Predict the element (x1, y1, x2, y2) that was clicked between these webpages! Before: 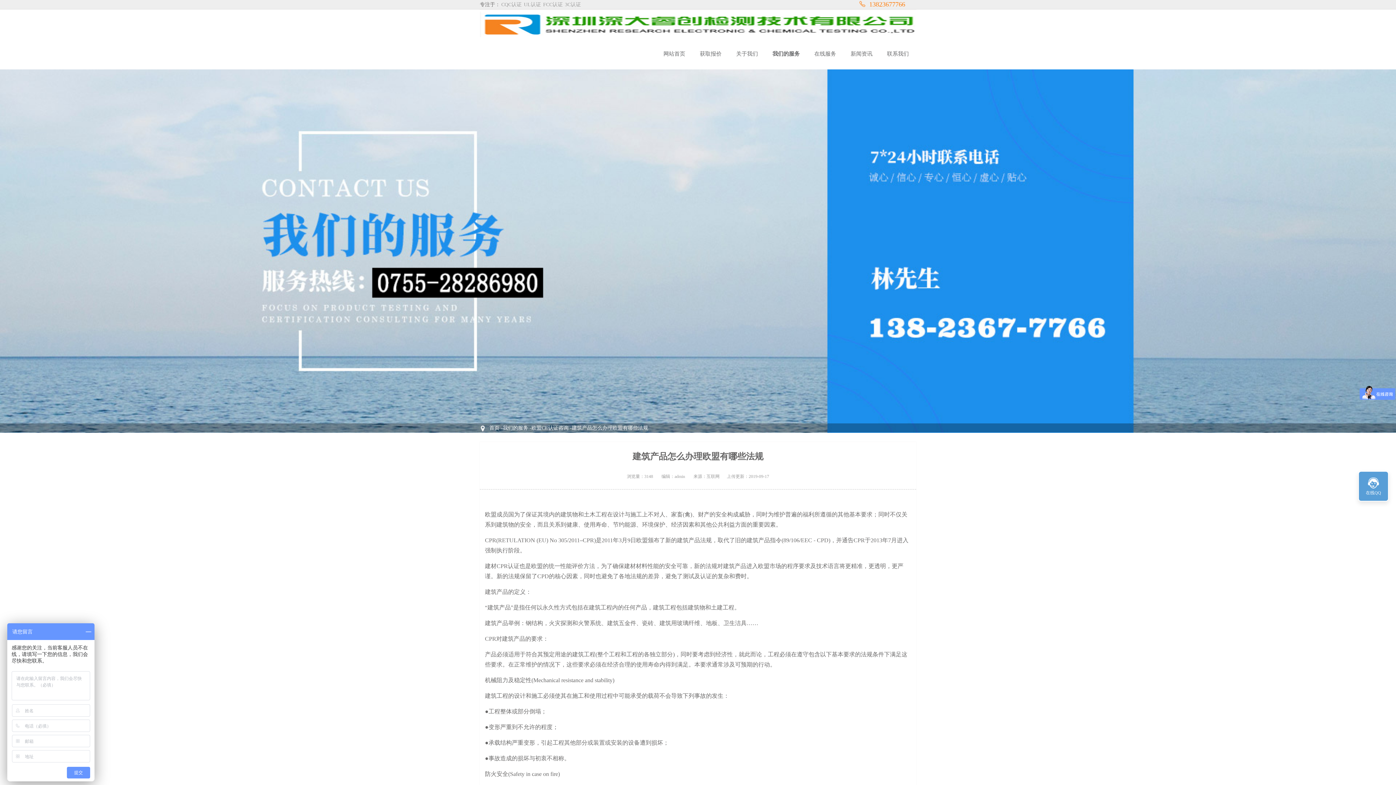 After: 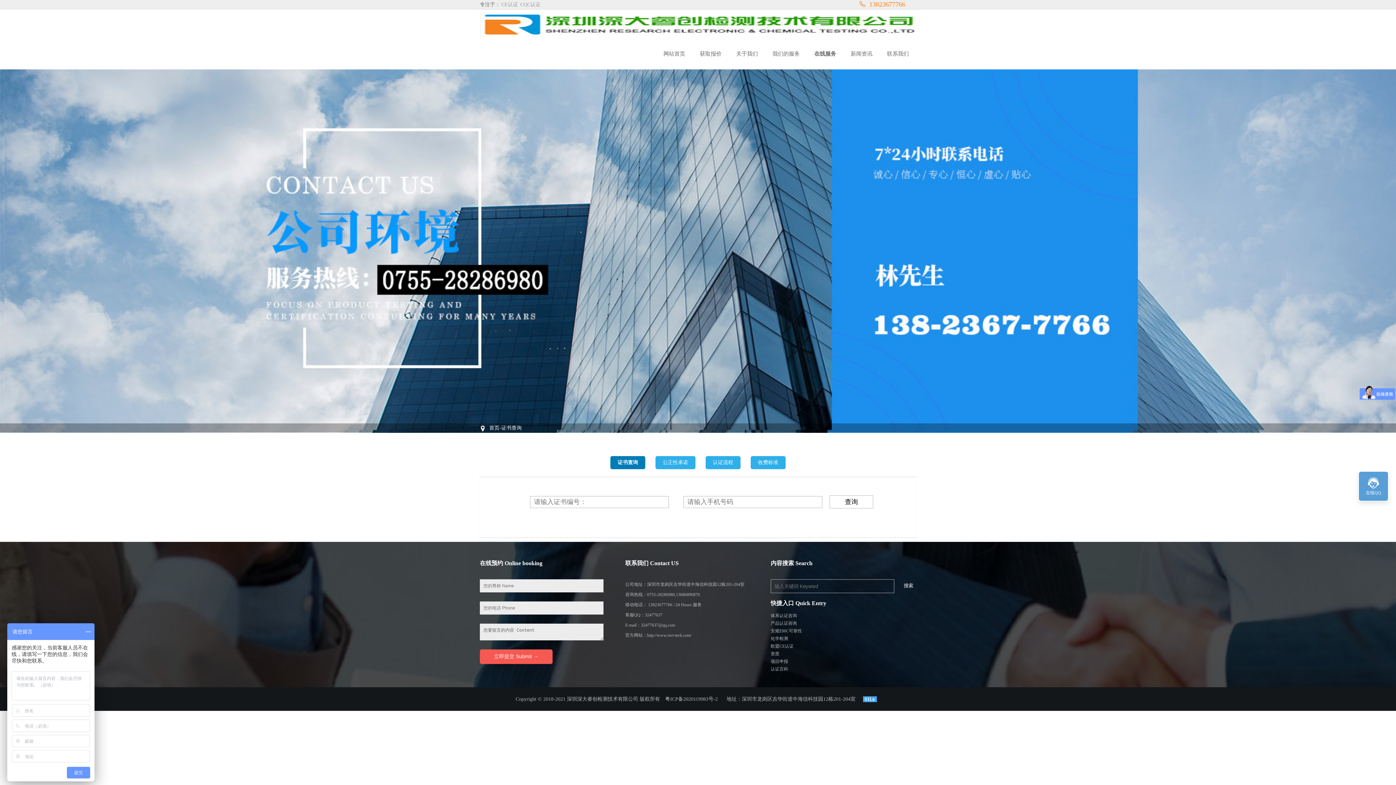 Action: bbox: (807, 38, 843, 69) label: 在线服务